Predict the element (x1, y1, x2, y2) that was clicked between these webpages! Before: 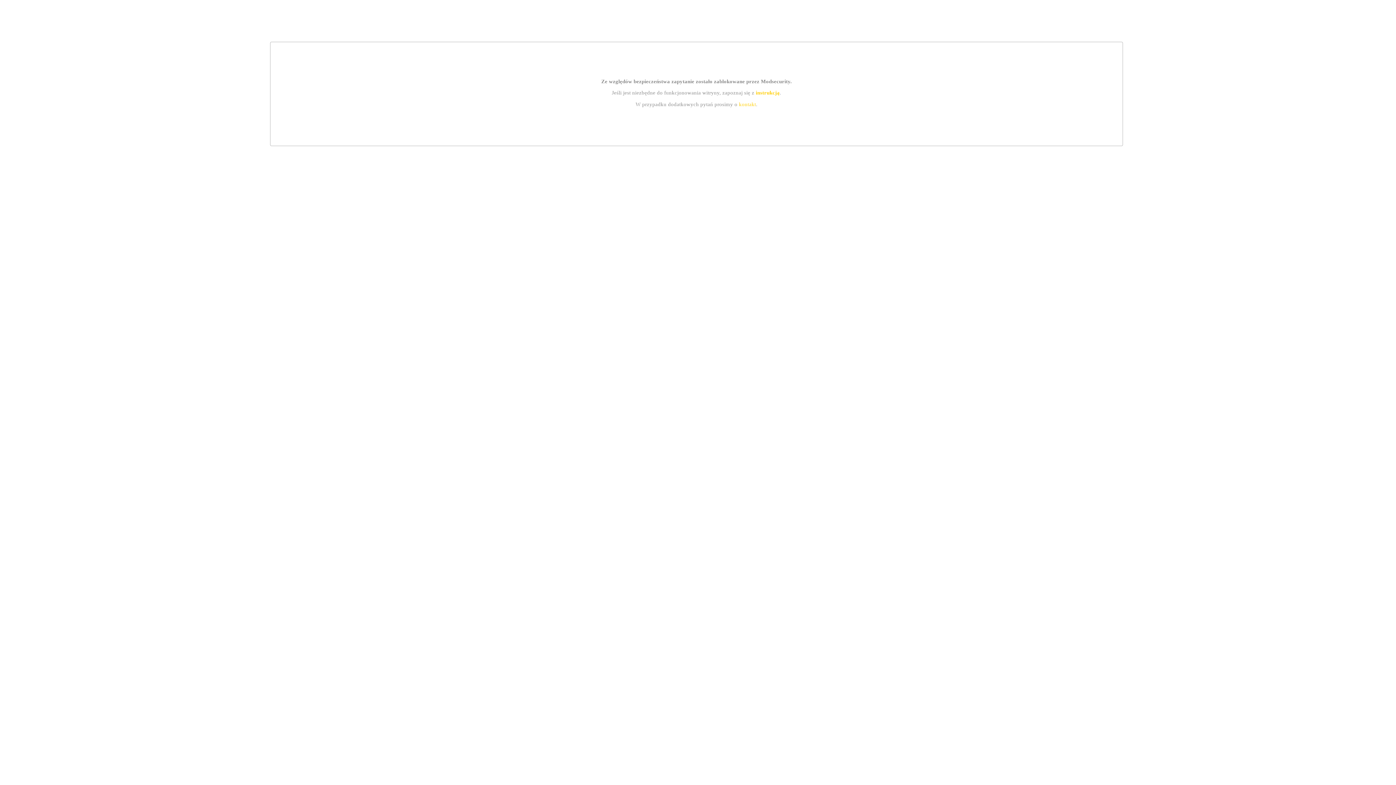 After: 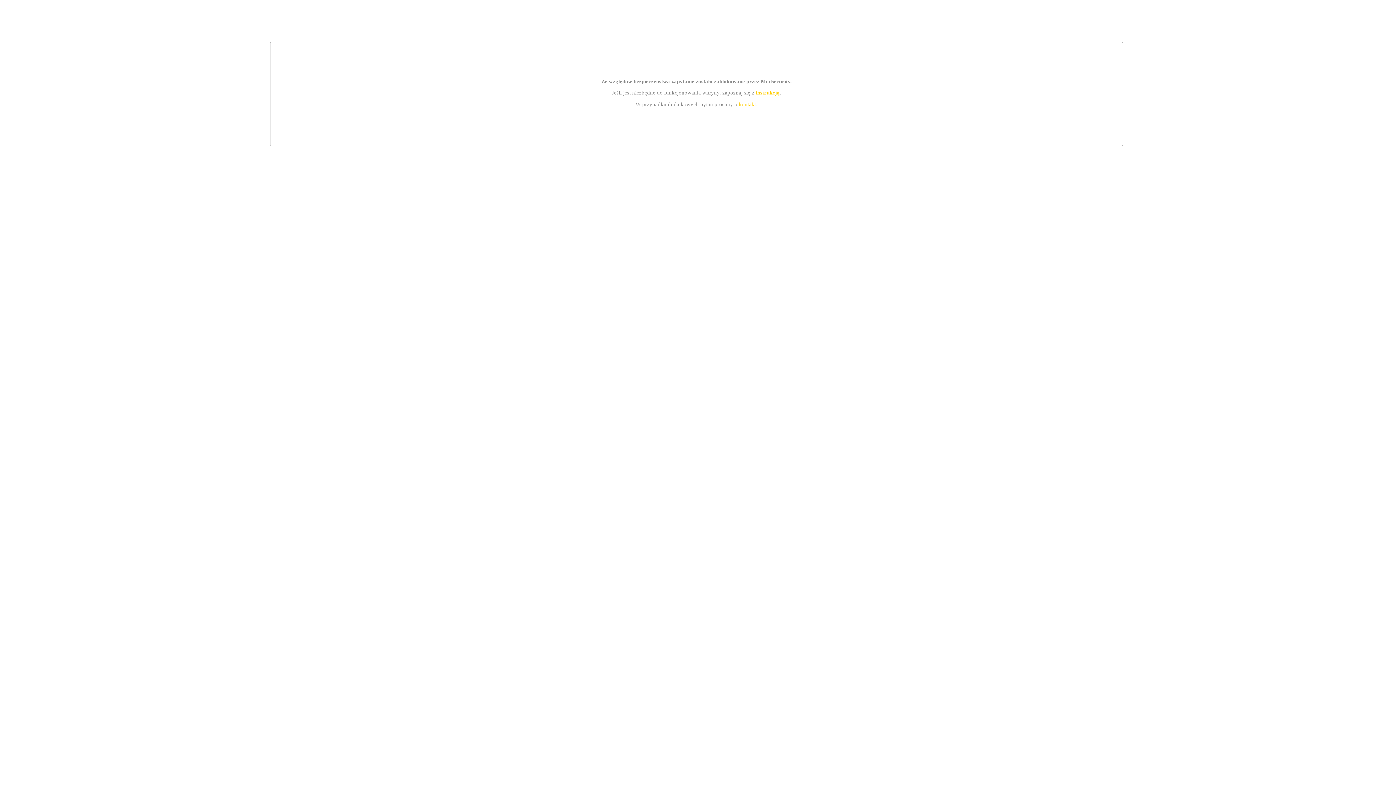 Action: label: instrukcją bbox: (755, 89, 779, 95)